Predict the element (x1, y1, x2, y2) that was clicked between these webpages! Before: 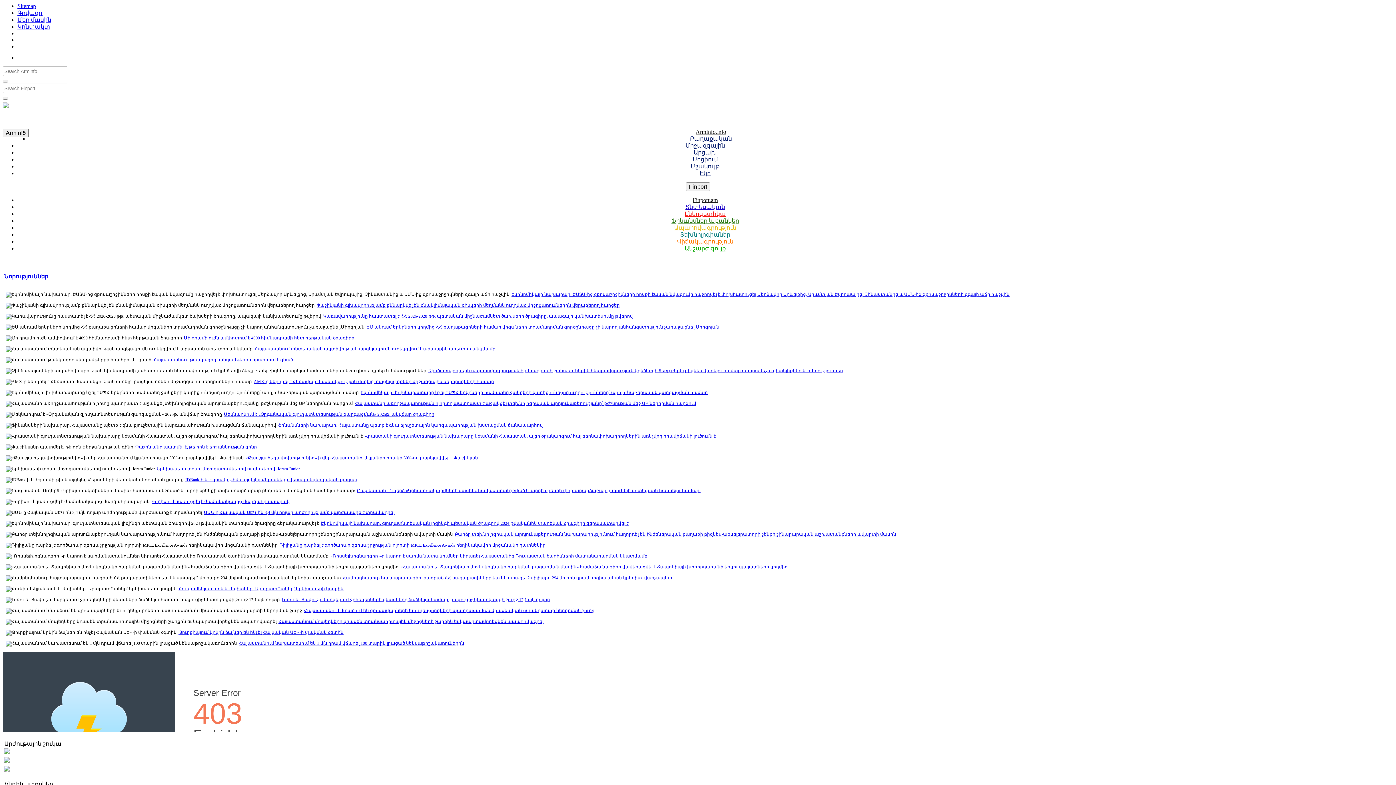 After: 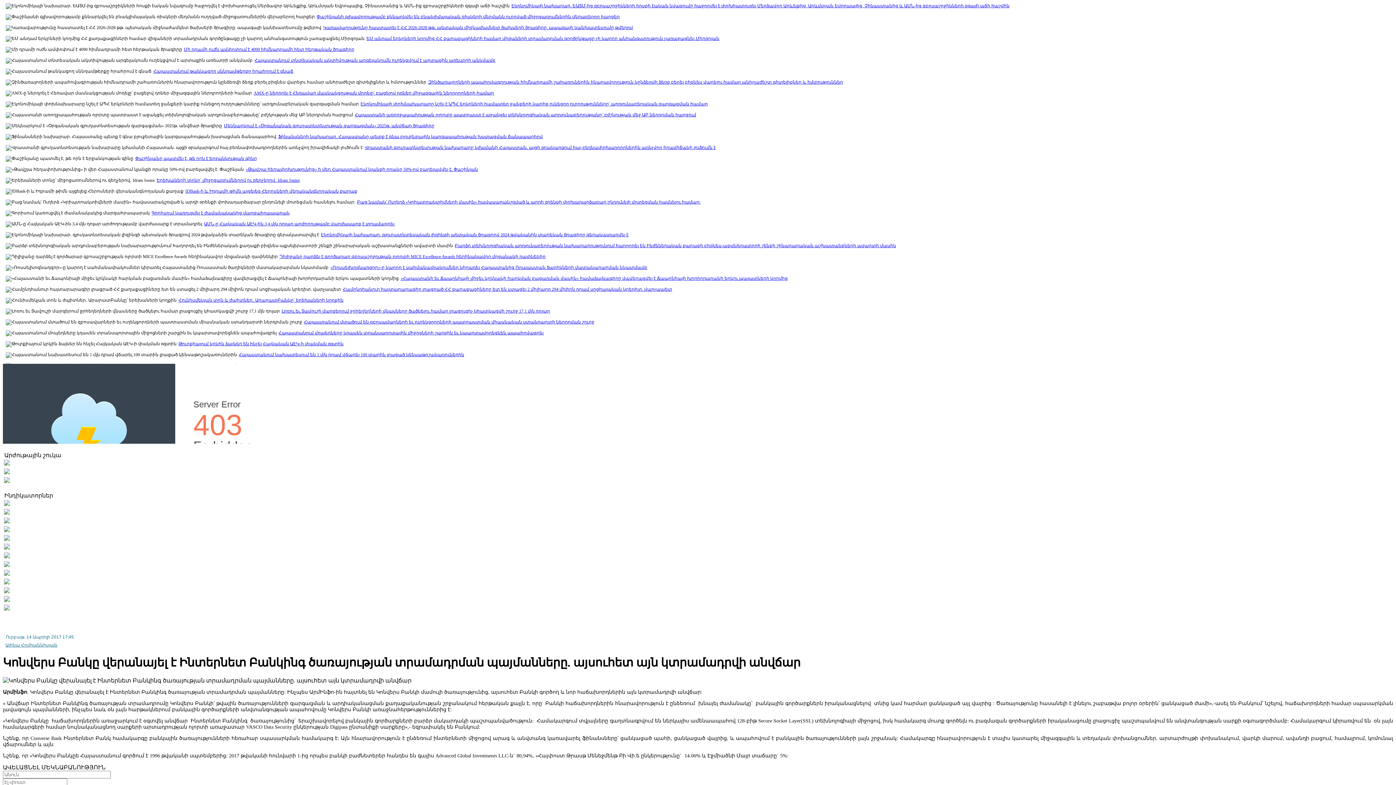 Action: label: Նորություններ bbox: (4, 273, 48, 279)